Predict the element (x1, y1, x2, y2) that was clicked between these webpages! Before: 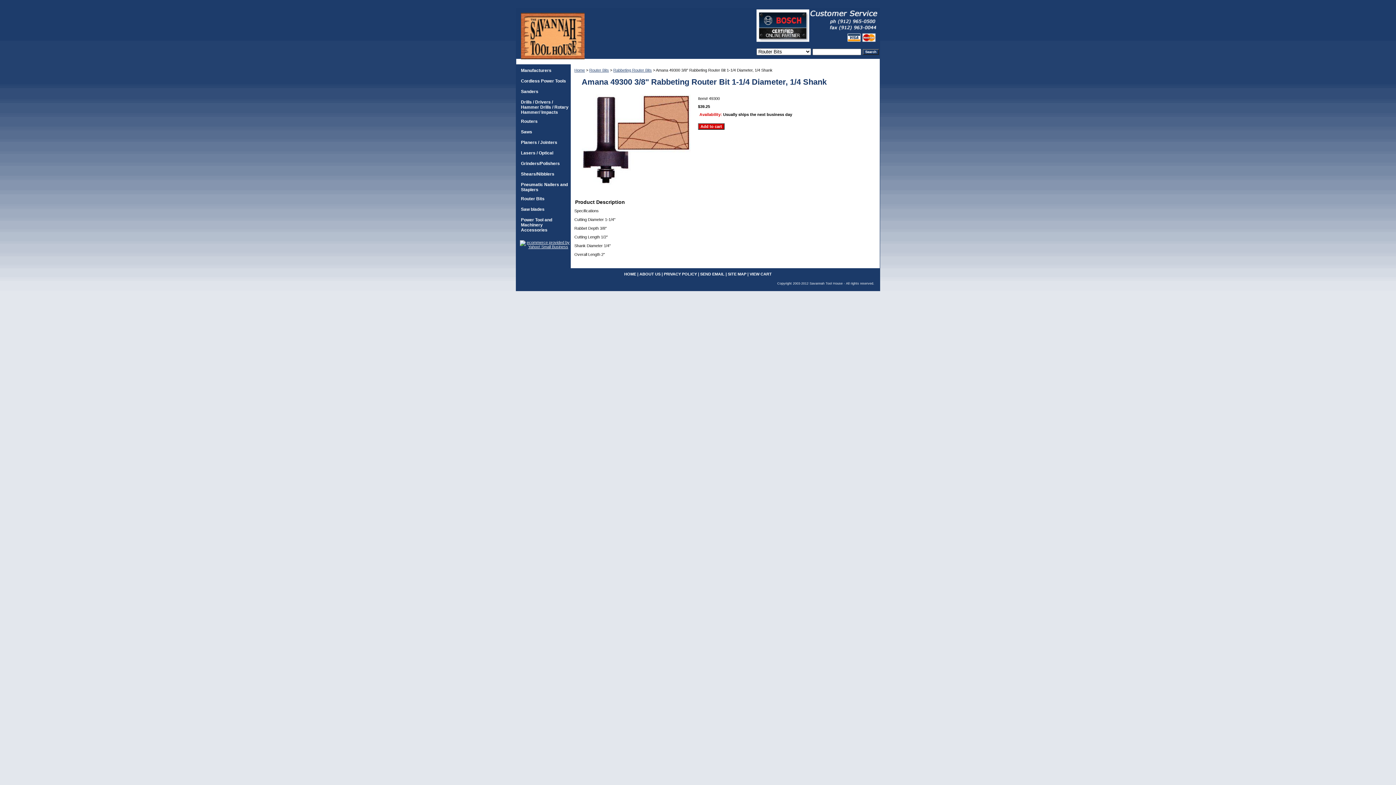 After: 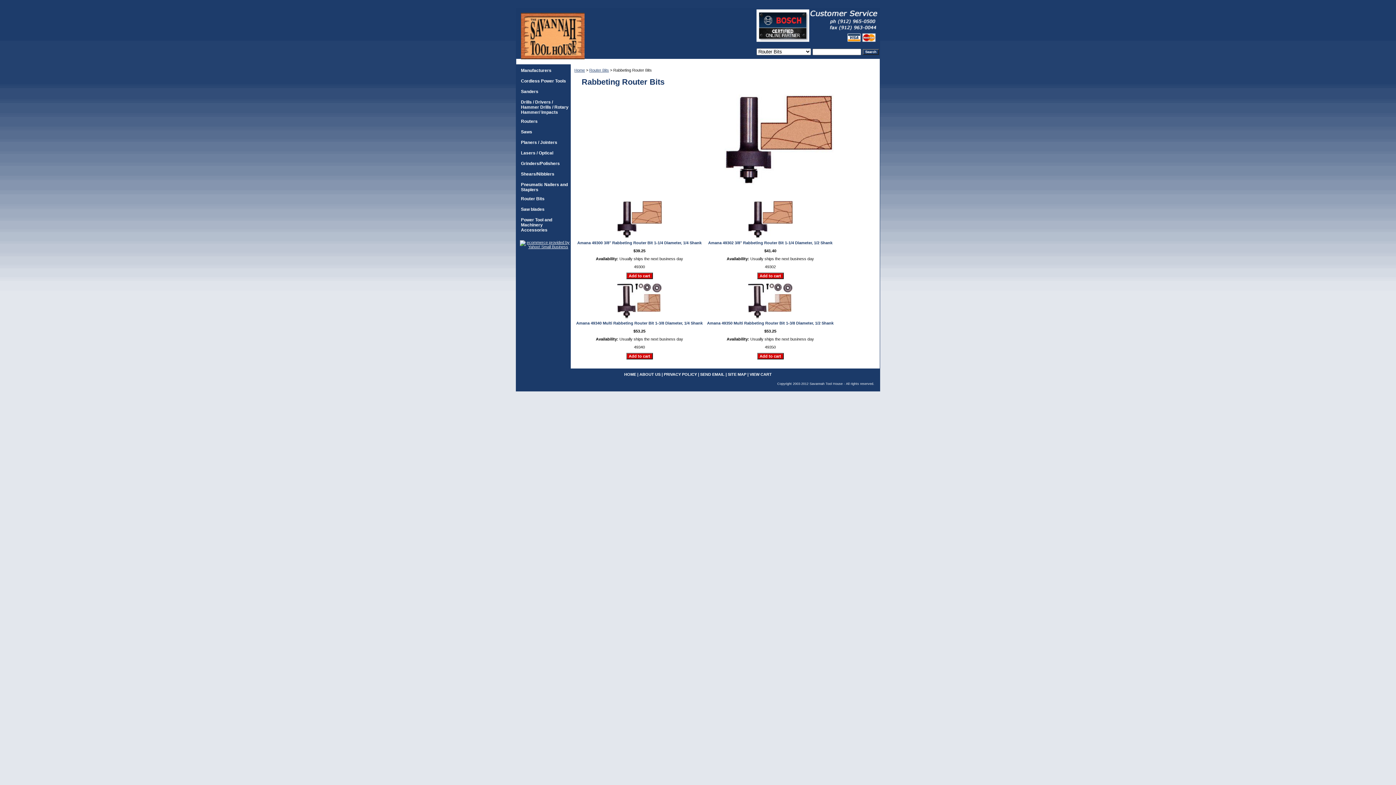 Action: bbox: (613, 68, 652, 72) label: Rabbeting Router Bits